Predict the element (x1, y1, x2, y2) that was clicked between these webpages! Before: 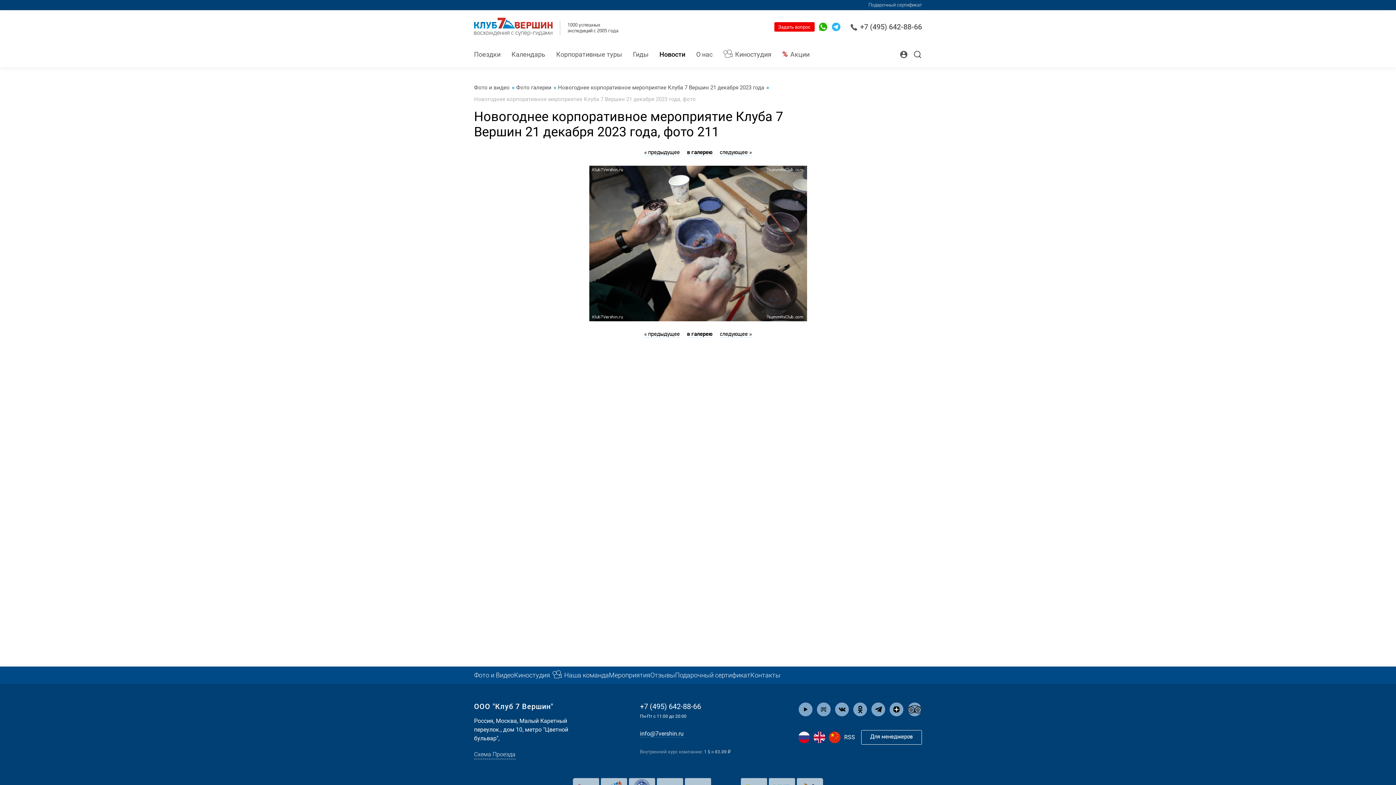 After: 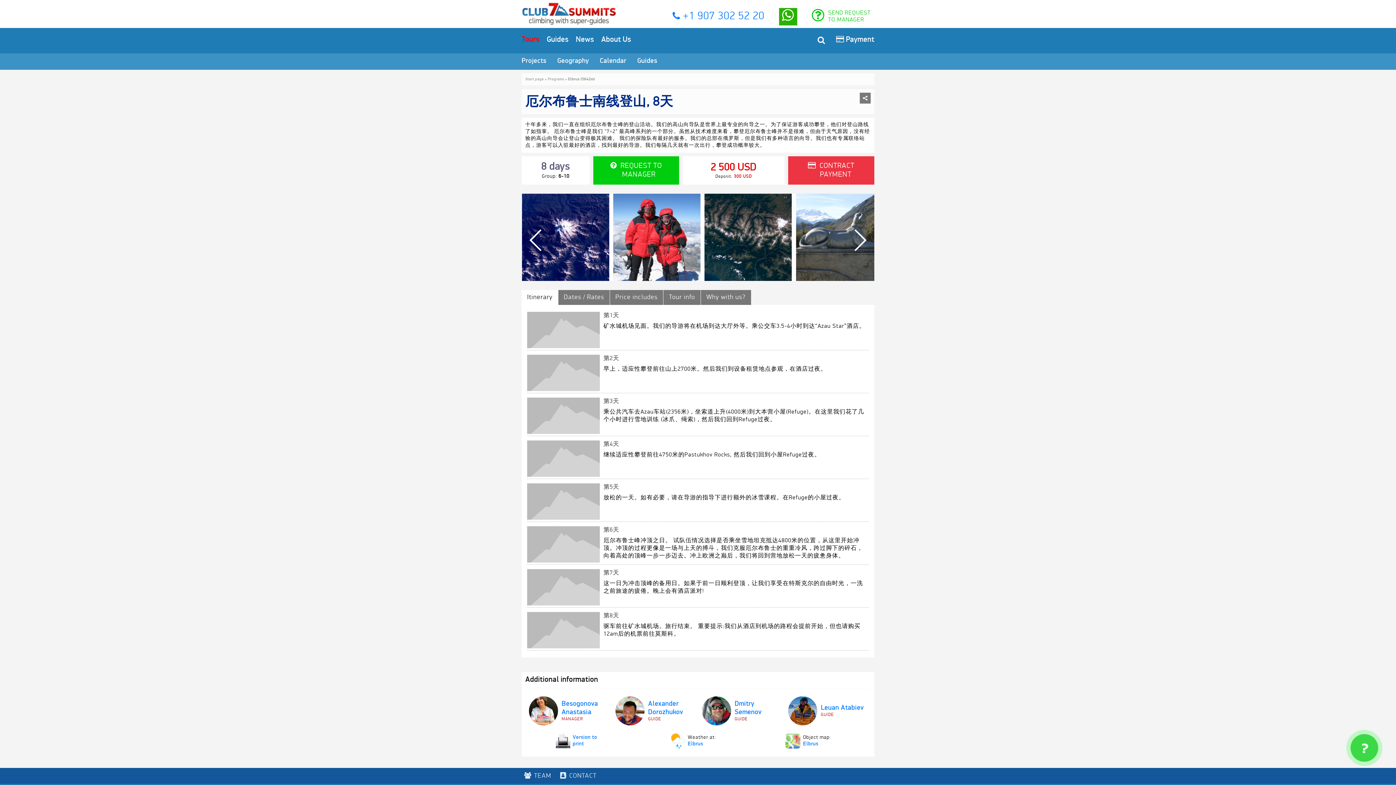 Action: bbox: (829, 732, 840, 743)